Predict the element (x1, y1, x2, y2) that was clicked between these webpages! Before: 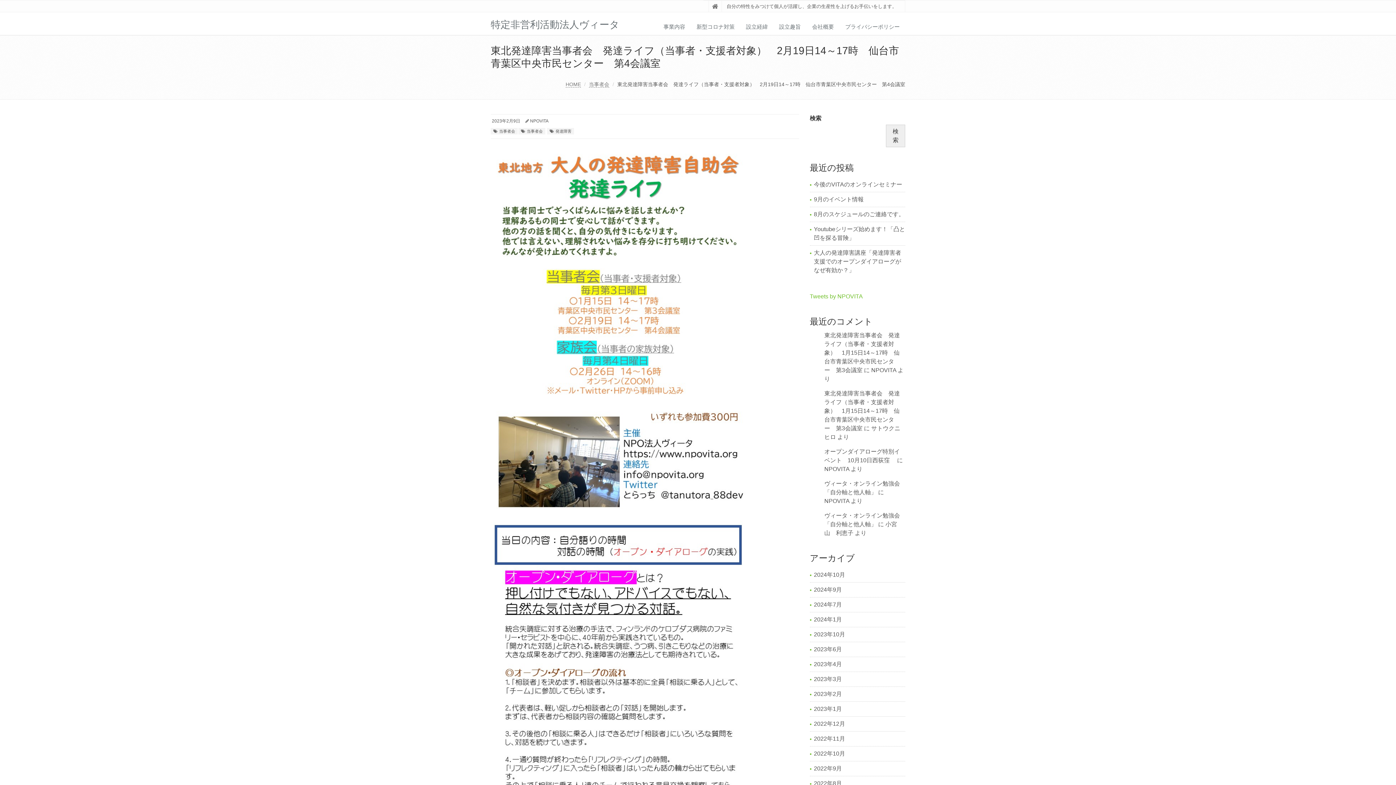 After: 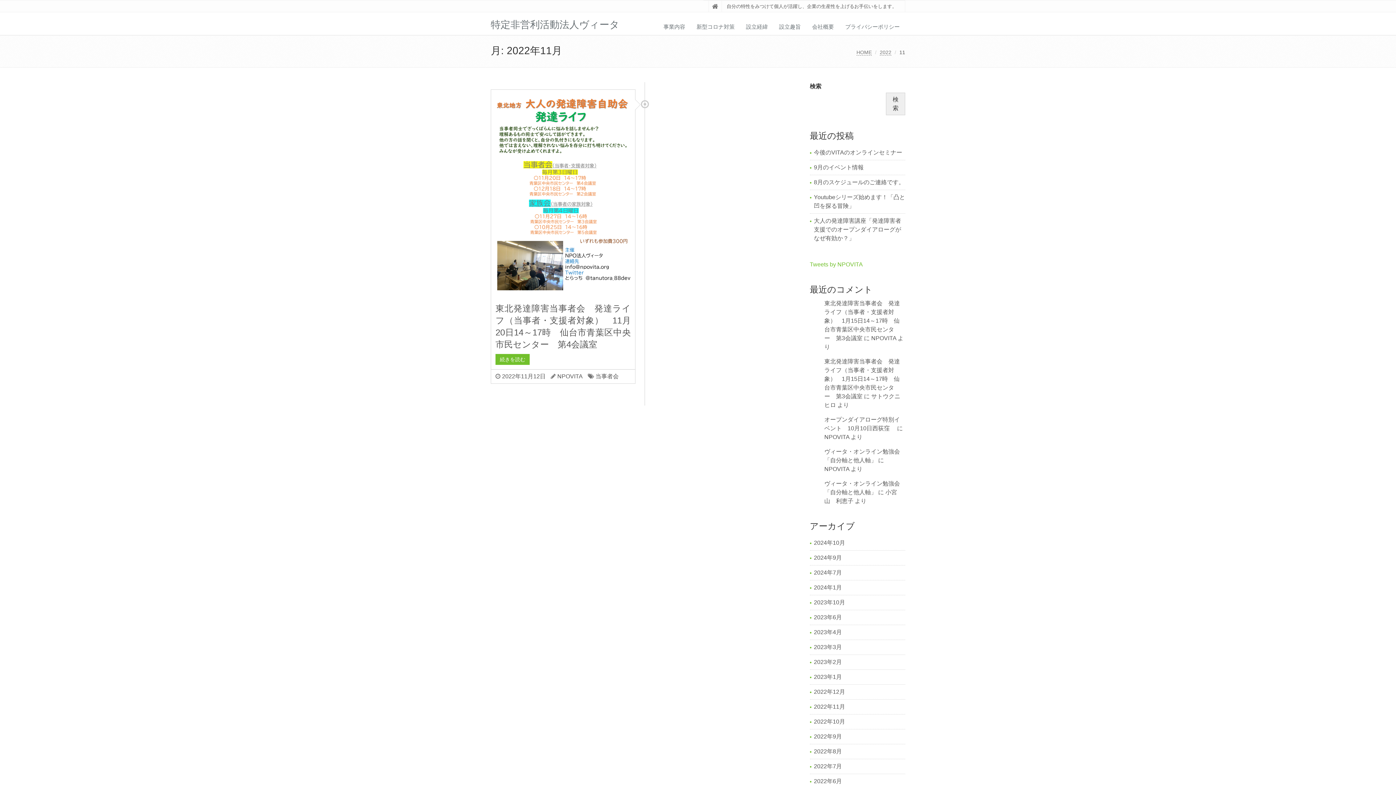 Action: label: 2022年11月 bbox: (814, 736, 845, 742)